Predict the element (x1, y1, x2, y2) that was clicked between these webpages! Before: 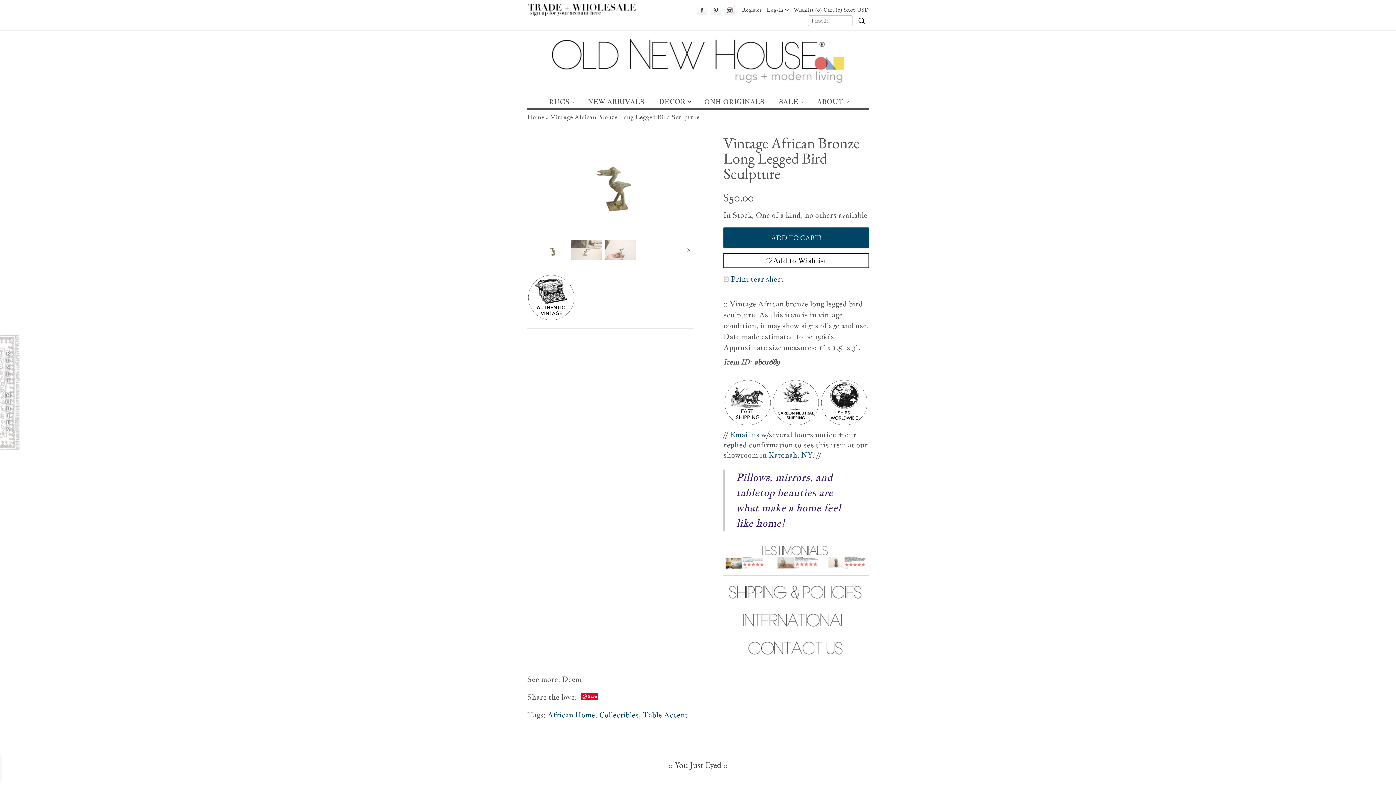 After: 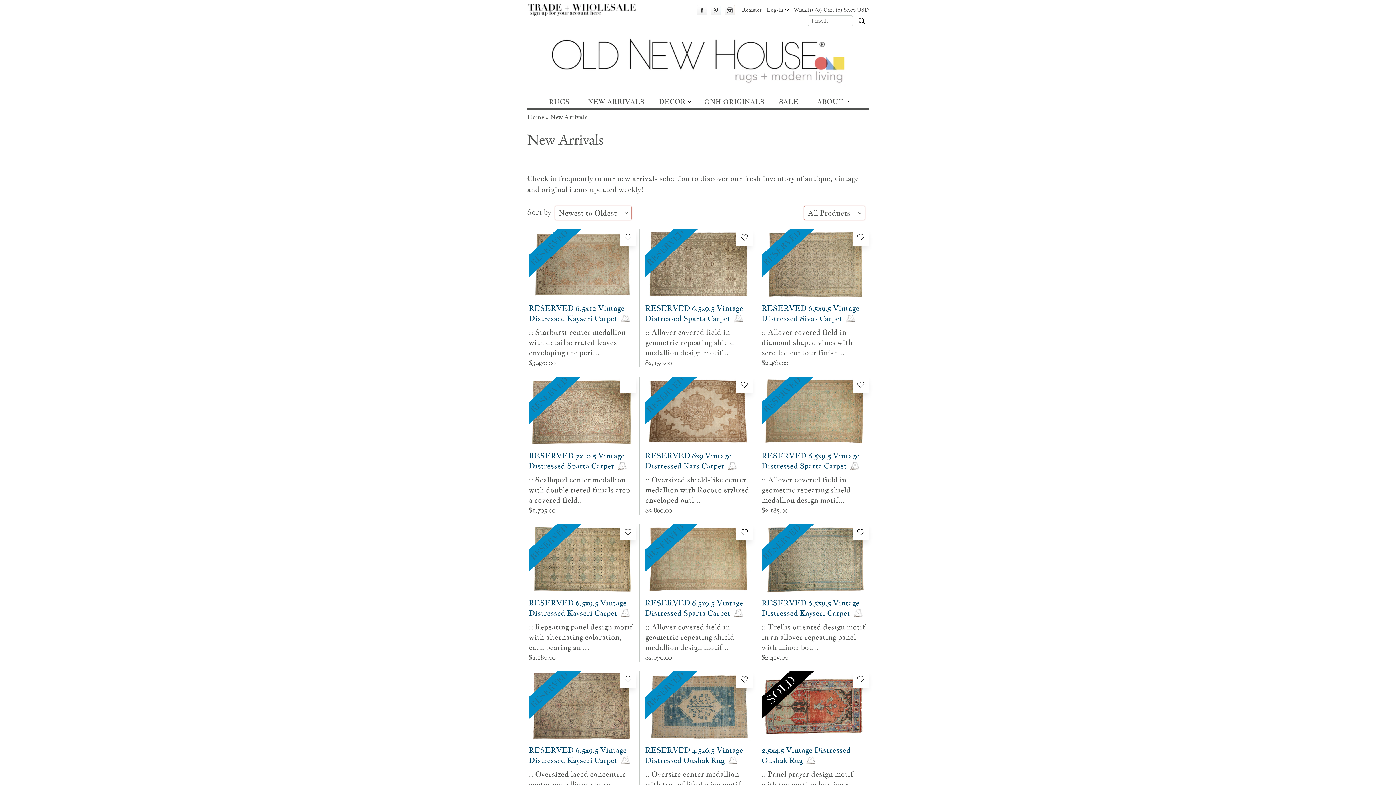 Action: label: NEW ARRIVALS bbox: (586, 95, 646, 108)